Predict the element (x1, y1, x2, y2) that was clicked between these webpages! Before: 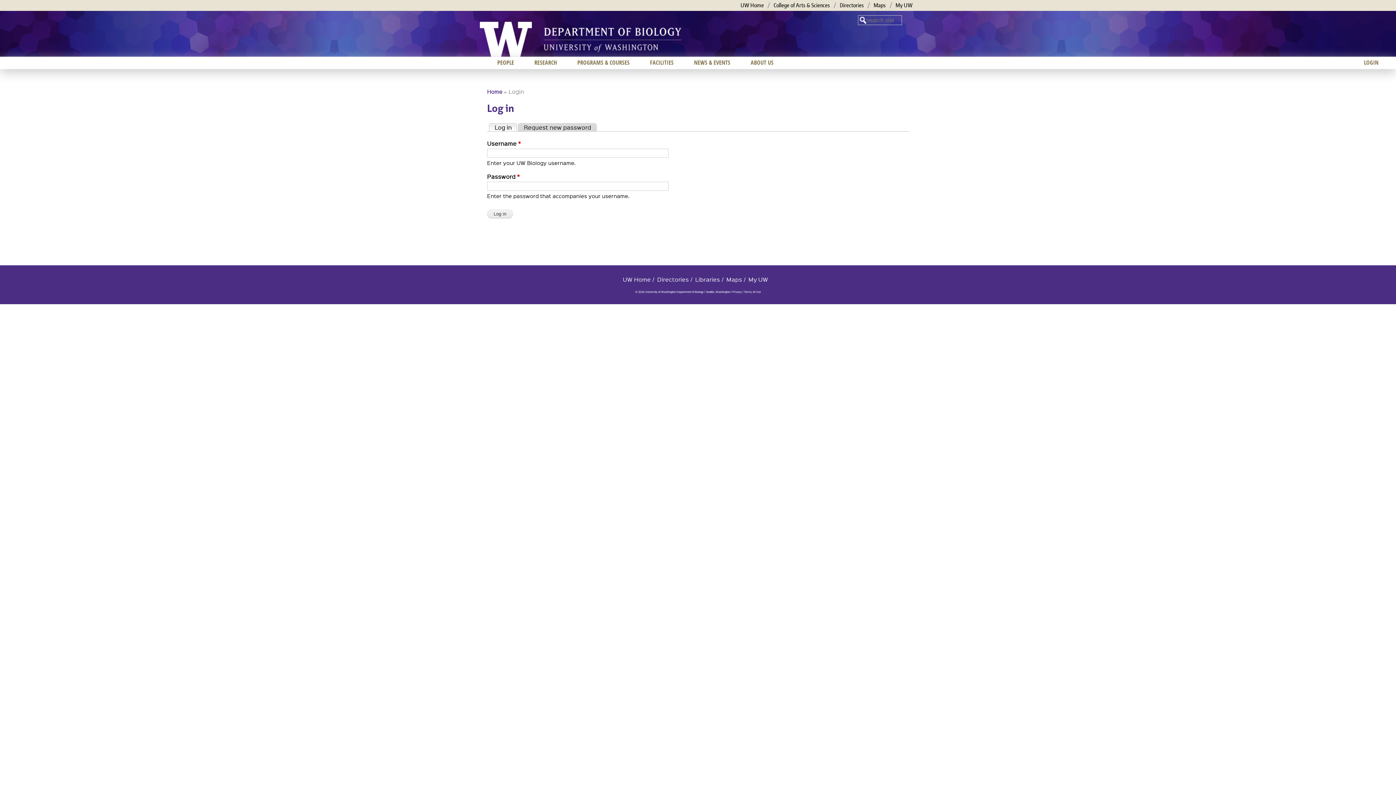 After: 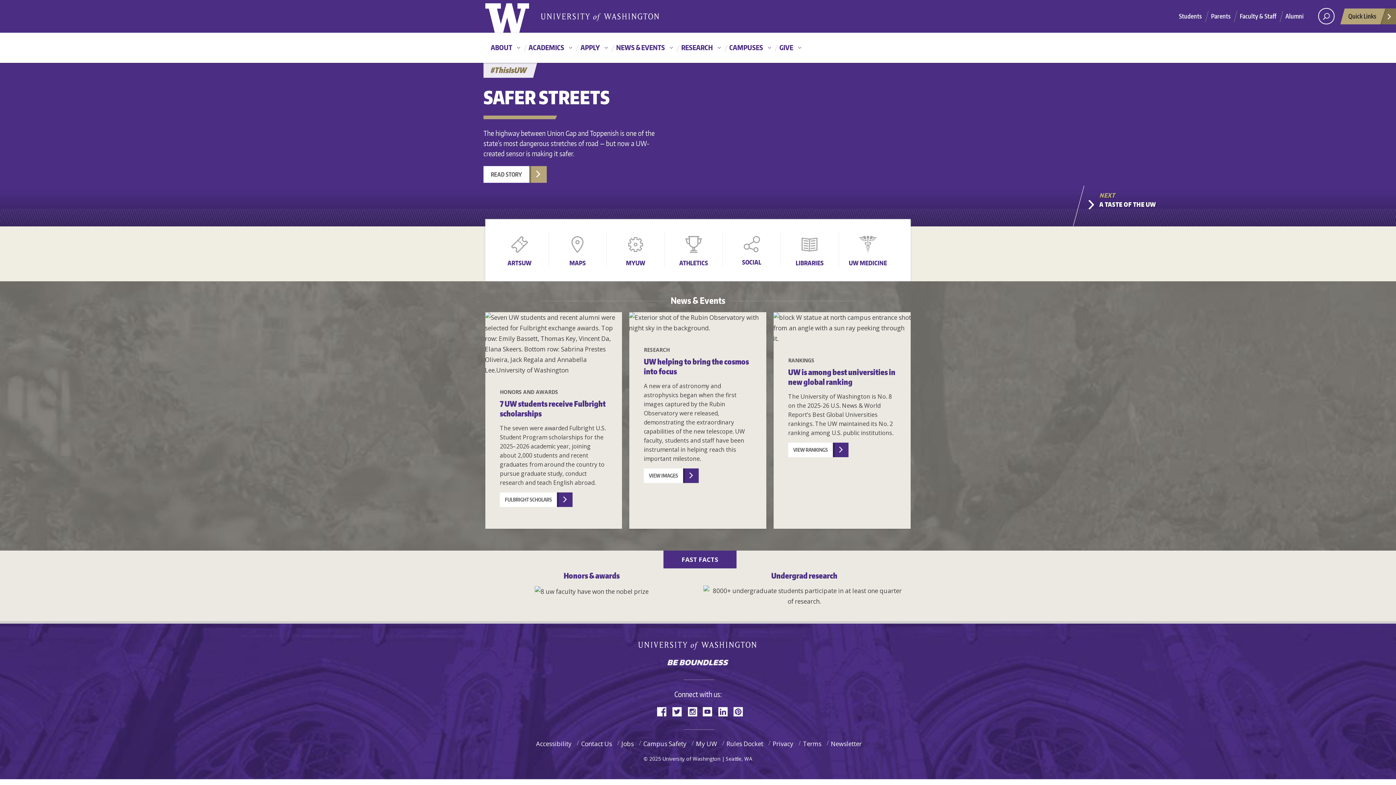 Action: label: UW Home bbox: (740, 1, 764, 8)